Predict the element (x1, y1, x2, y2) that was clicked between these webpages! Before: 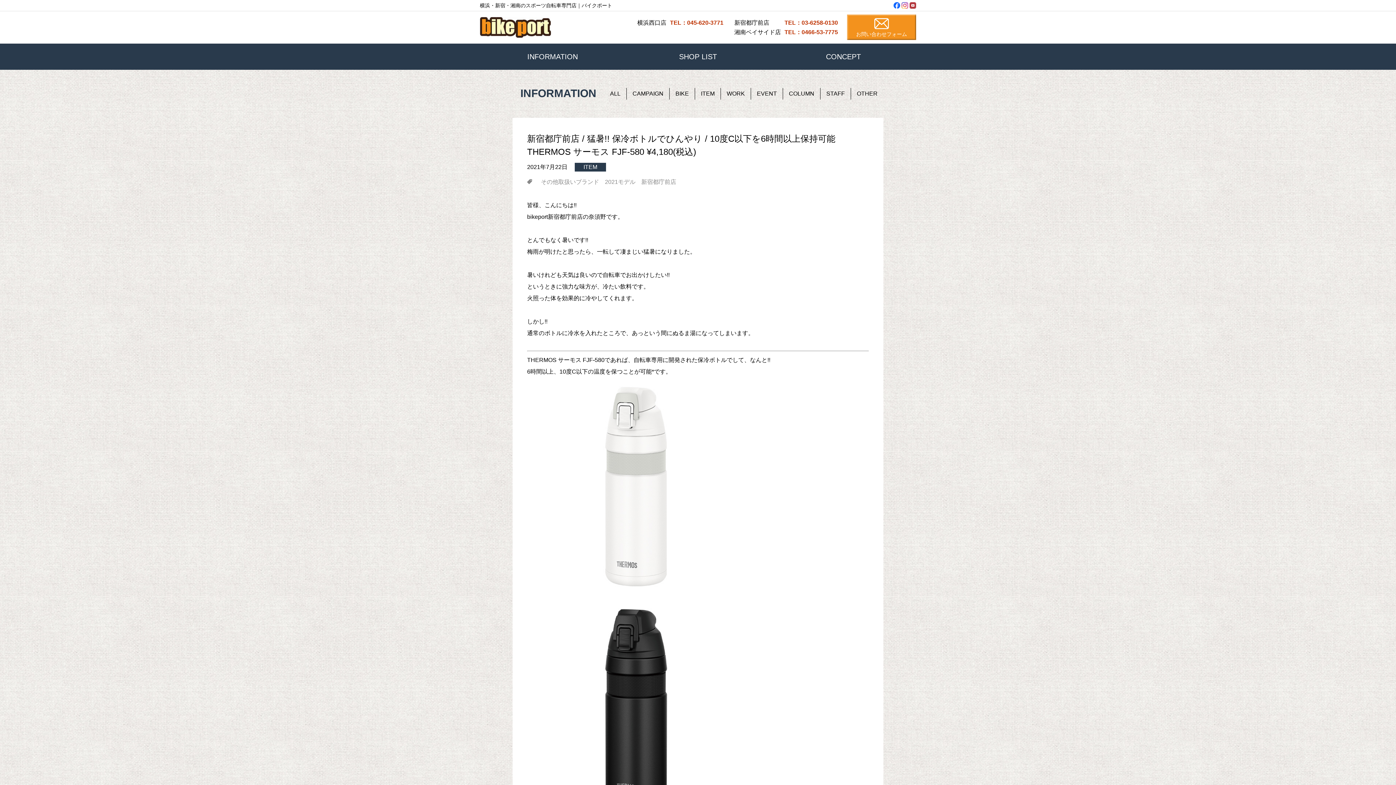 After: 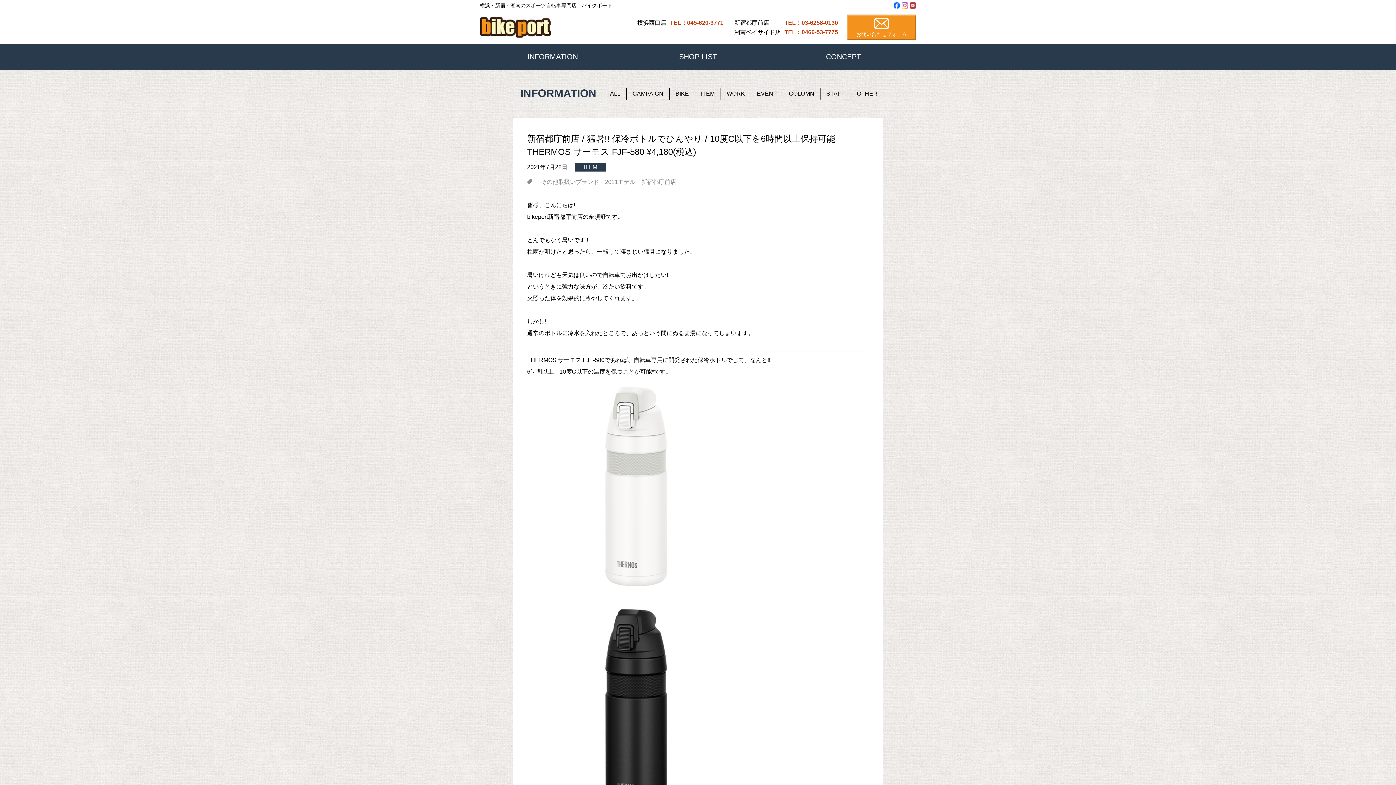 Action: bbox: (893, 3, 900, 9)